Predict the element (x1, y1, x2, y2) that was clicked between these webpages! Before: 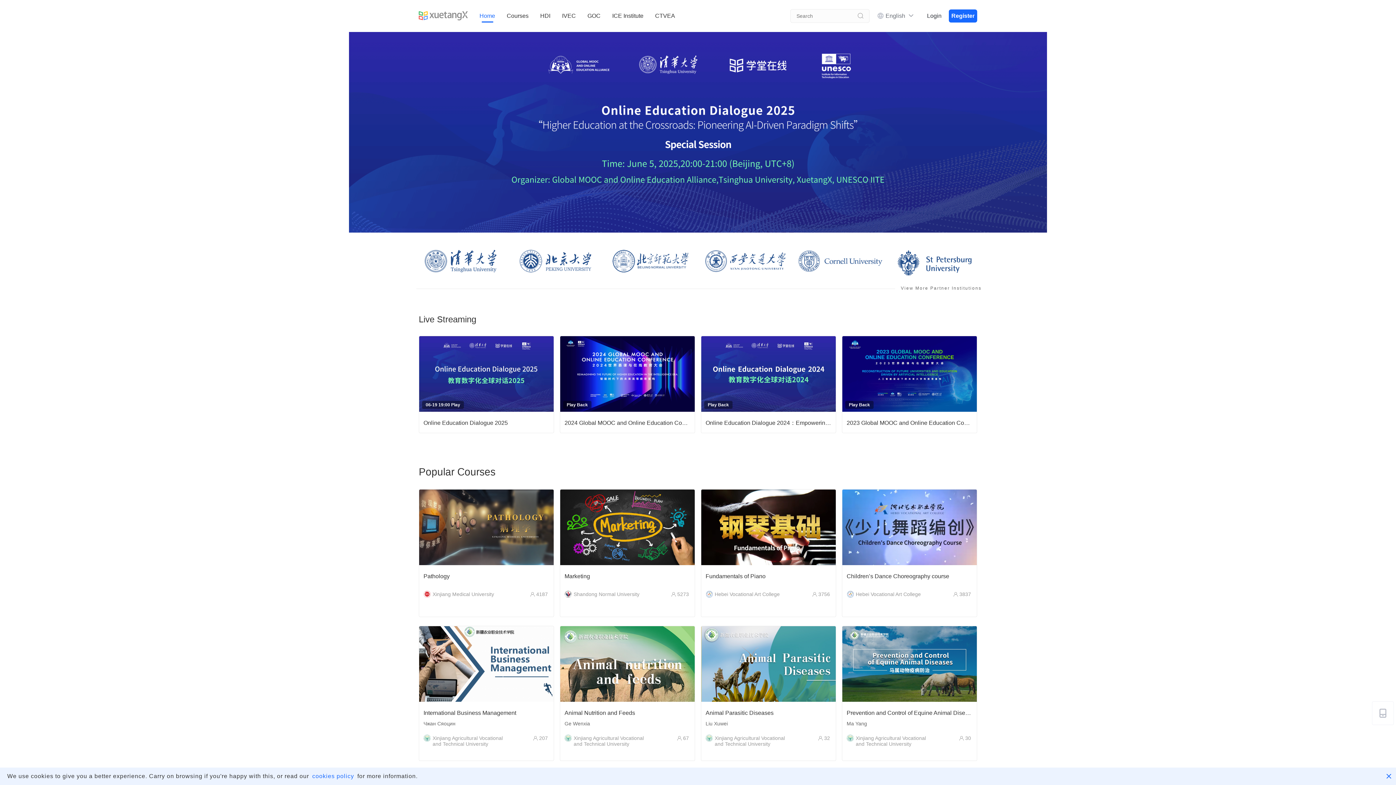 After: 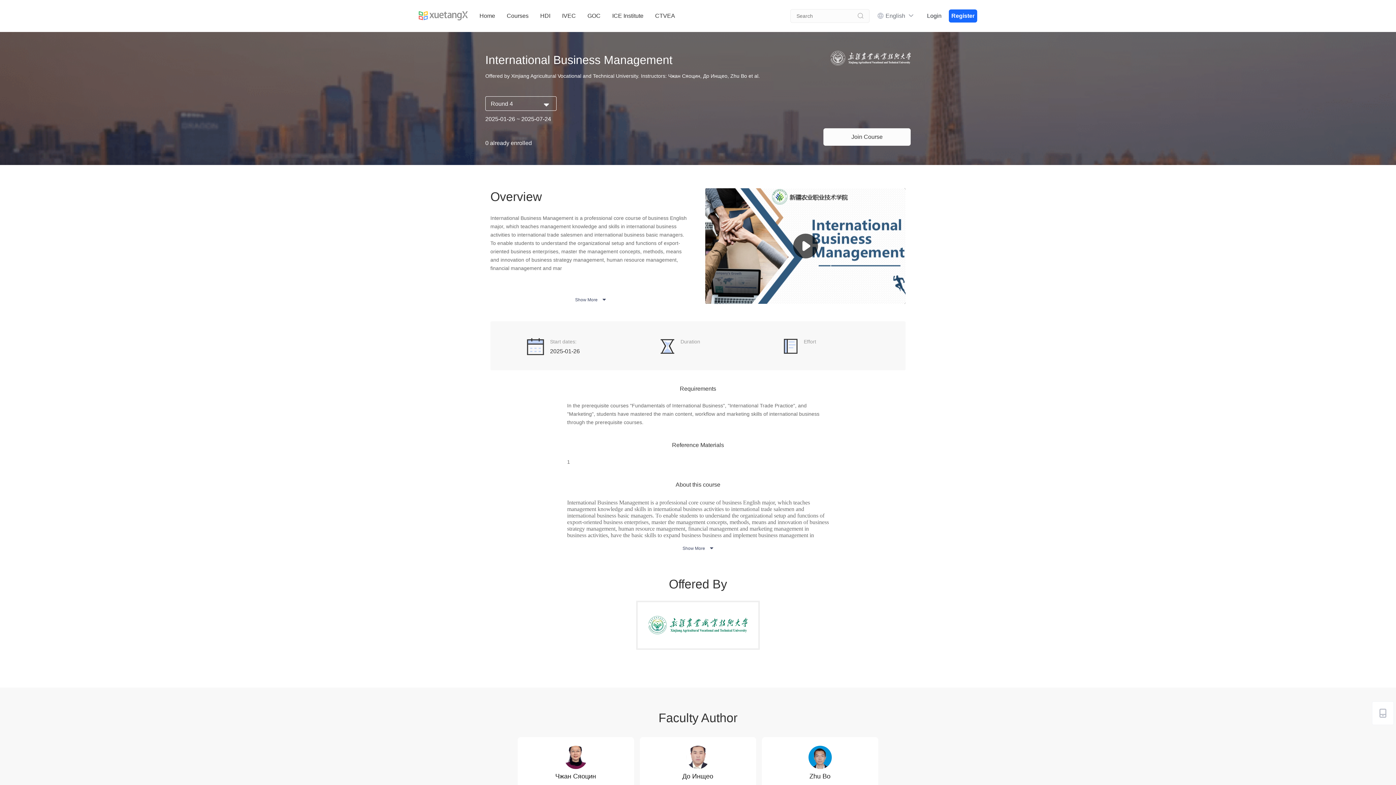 Action: bbox: (418, 626, 554, 761) label: International Business Management
Чжан Сяоцин
Xinjiang Agricultural Vocational and Technical University
207